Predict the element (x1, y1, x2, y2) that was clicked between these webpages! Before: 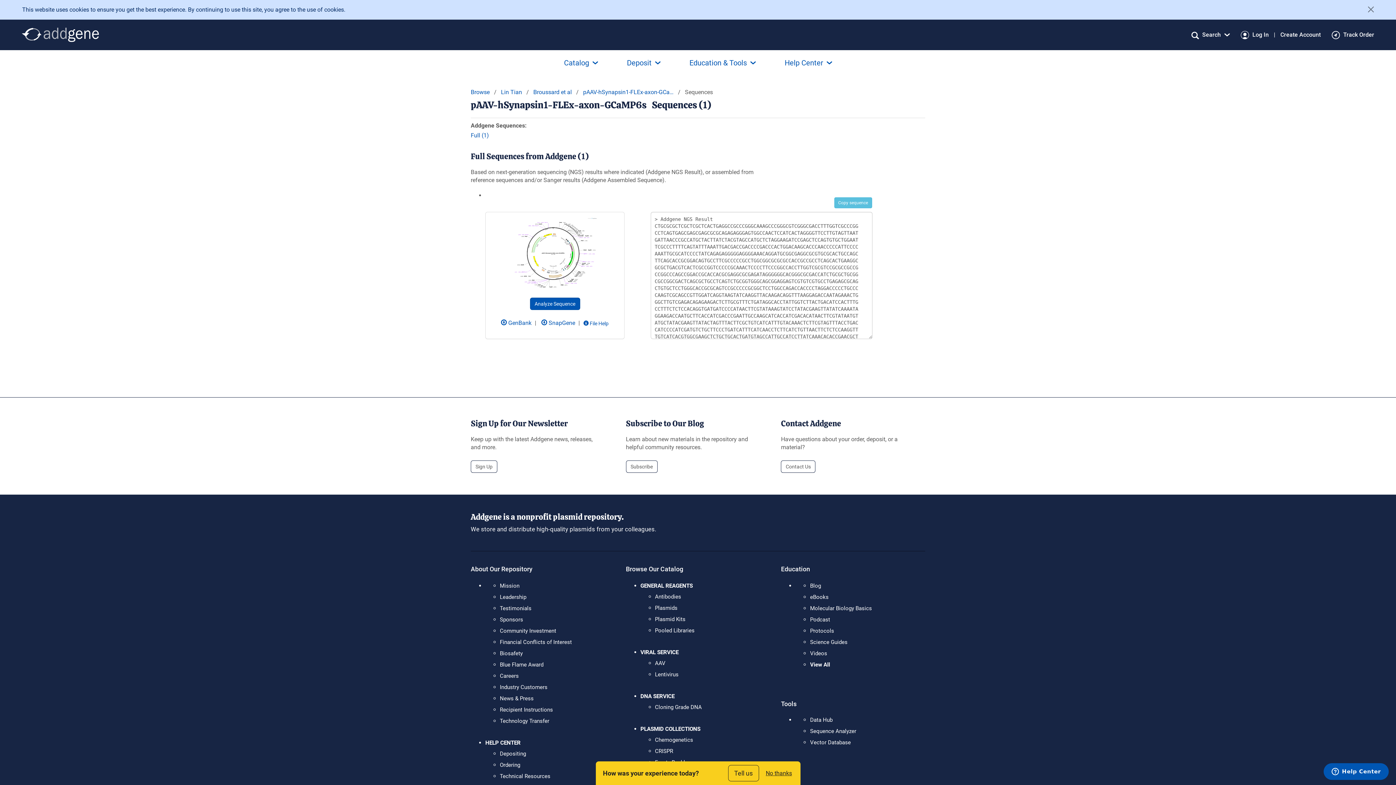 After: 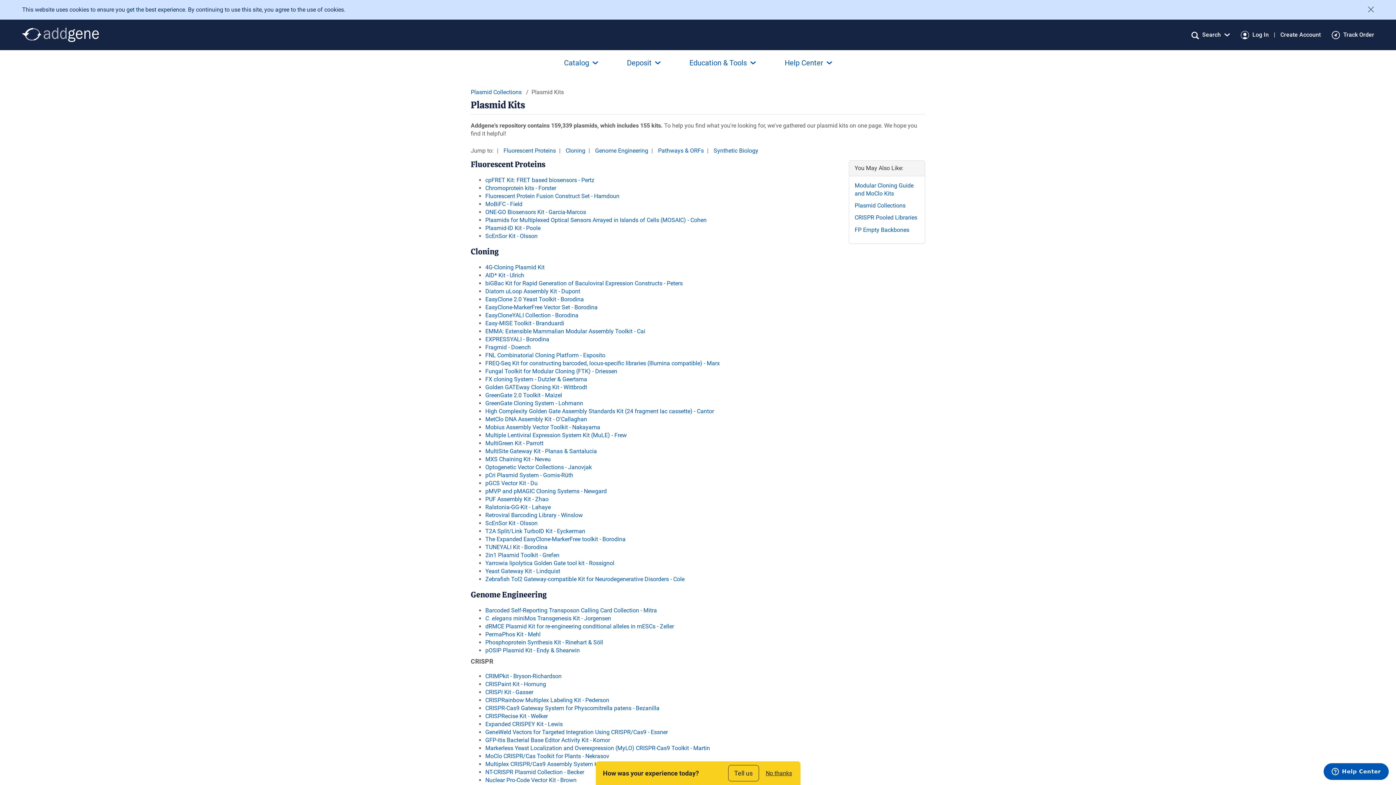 Action: label: Plasmid Kits bbox: (655, 616, 685, 622)